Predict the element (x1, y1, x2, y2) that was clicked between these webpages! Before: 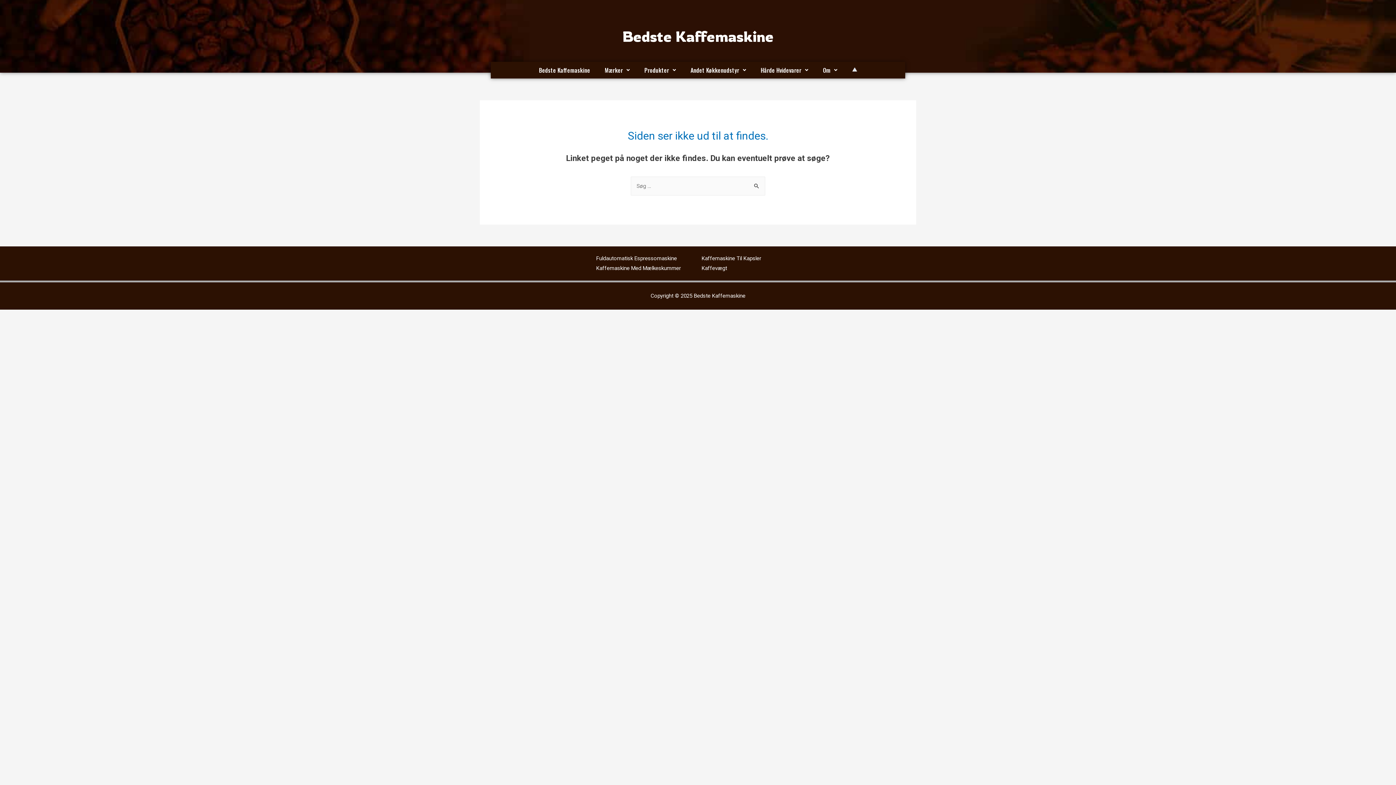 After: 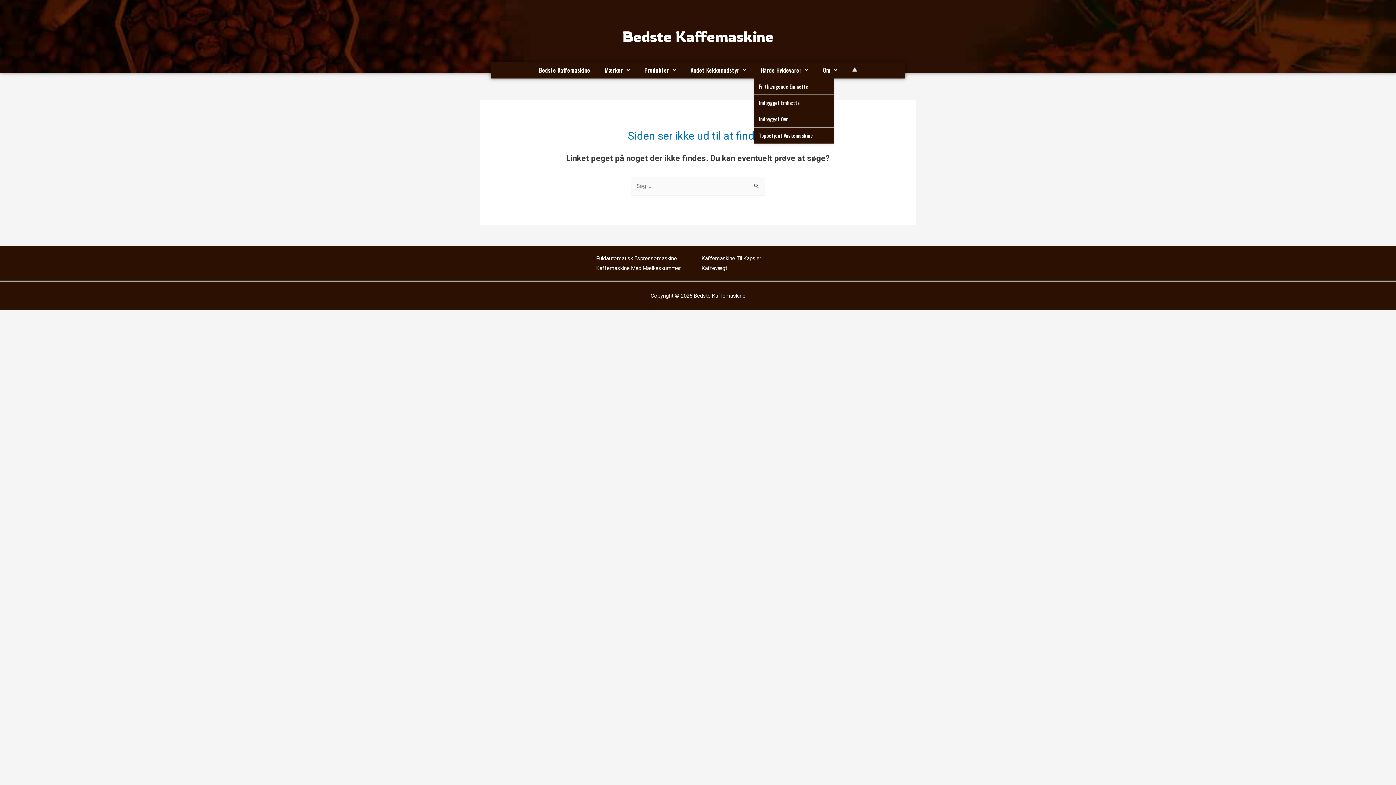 Action: label: Hårde Hvidevarer bbox: (753, 61, 815, 78)